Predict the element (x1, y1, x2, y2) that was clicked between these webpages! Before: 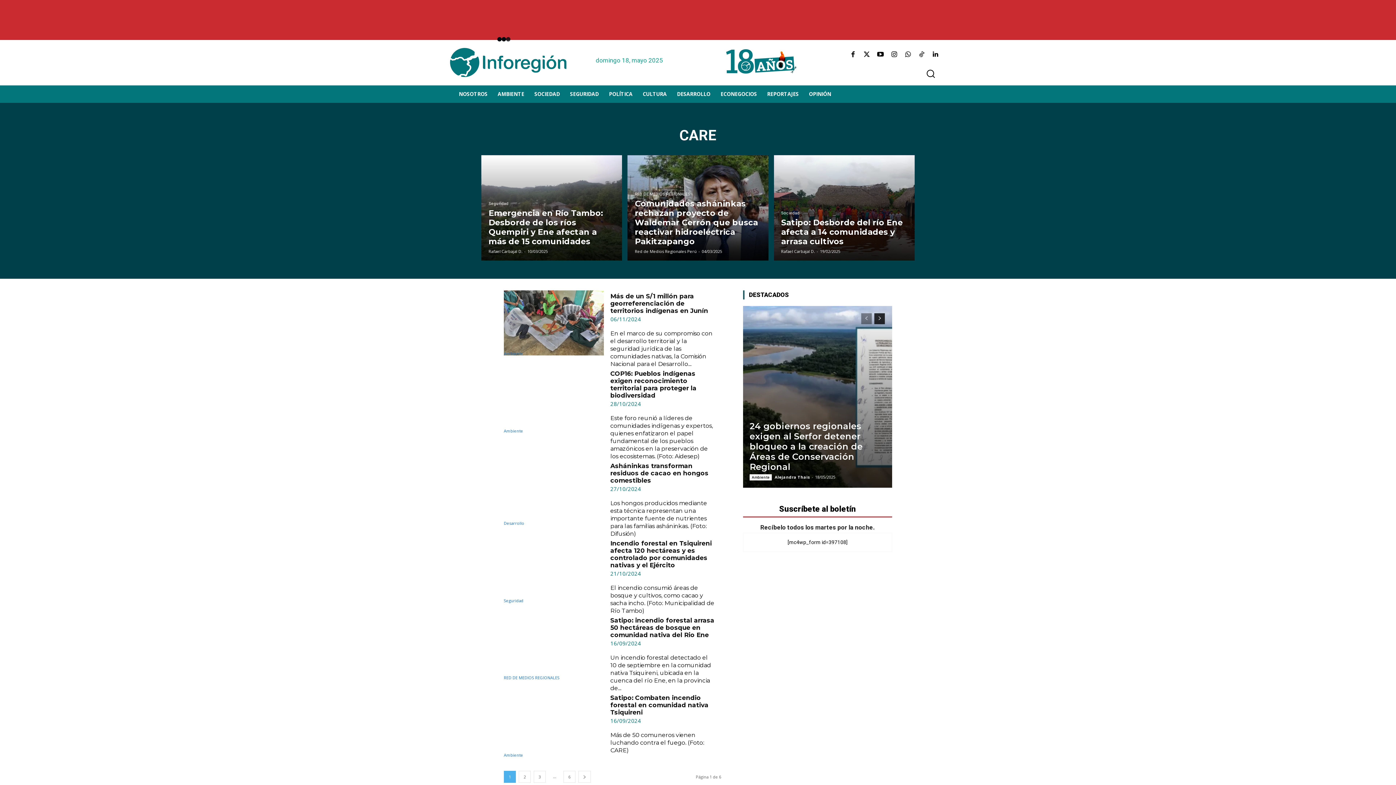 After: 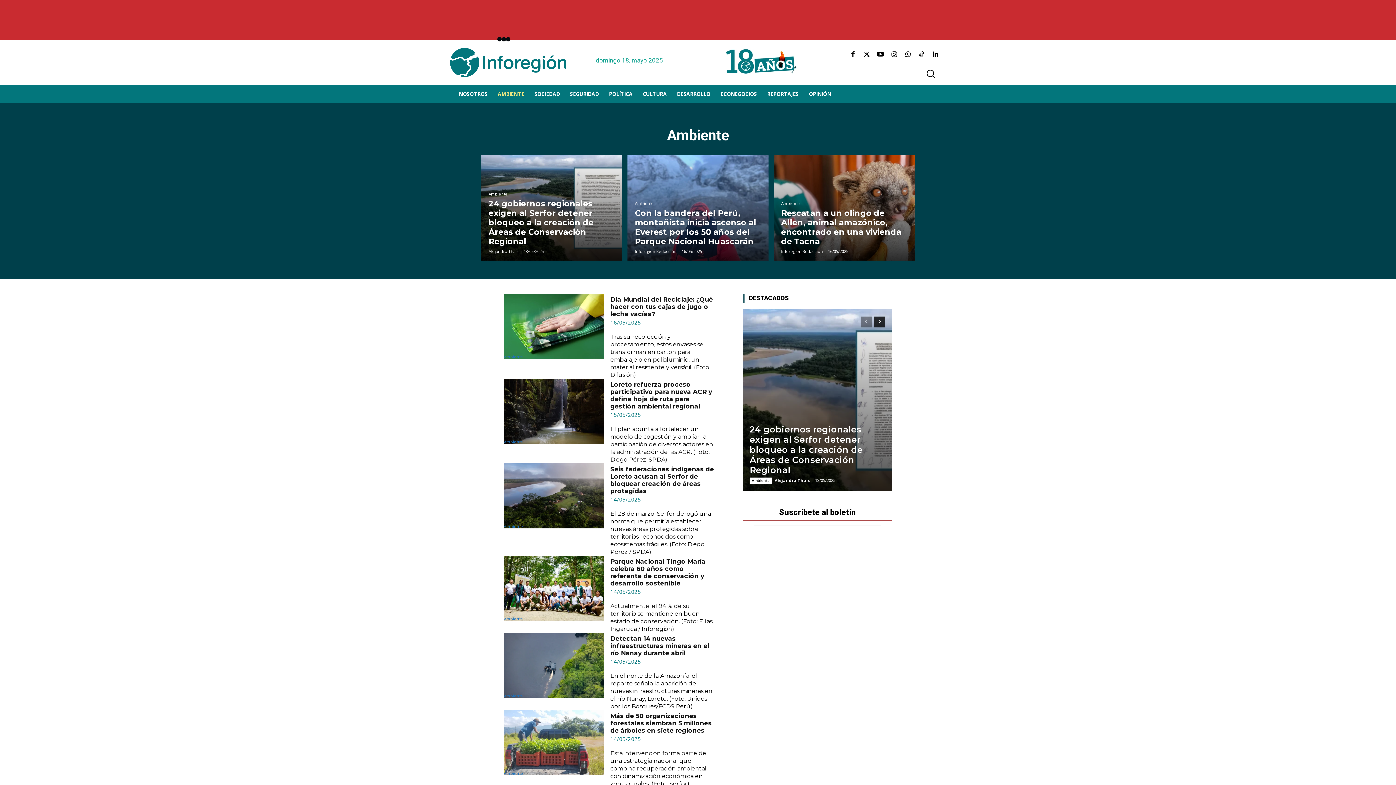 Action: label: AMBIENTE bbox: (492, 85, 529, 102)